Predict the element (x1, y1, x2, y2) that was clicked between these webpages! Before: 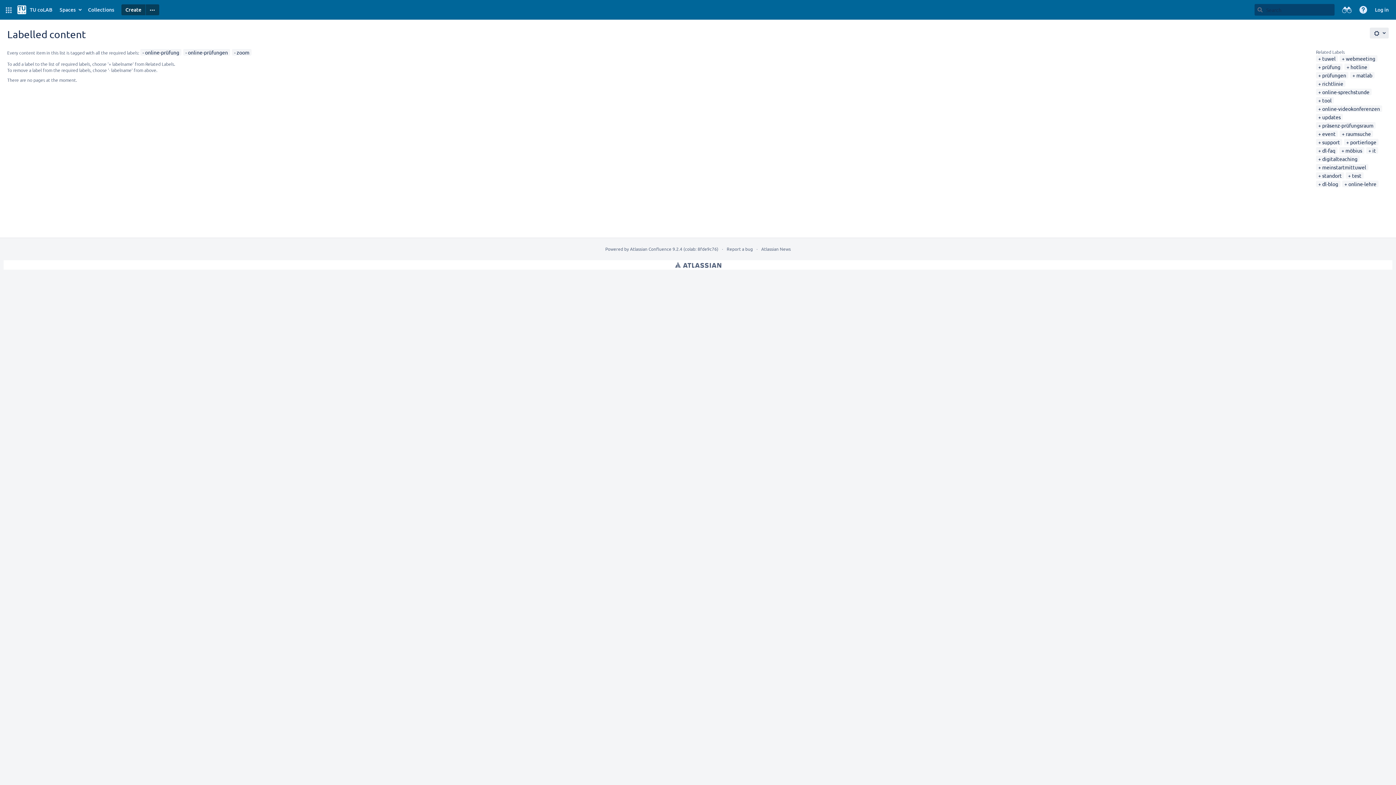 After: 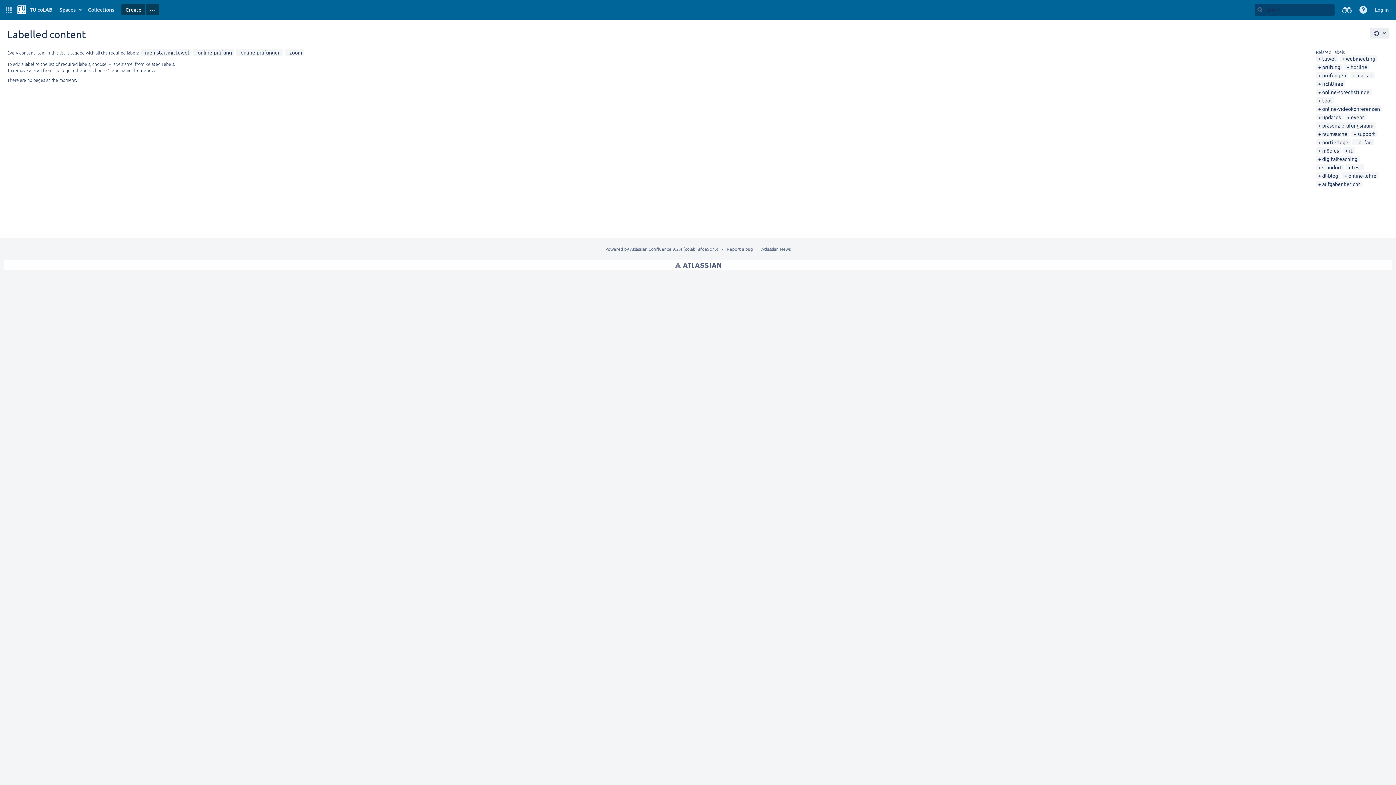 Action: bbox: (1318, 164, 1366, 170) label: meinstartmittuwel